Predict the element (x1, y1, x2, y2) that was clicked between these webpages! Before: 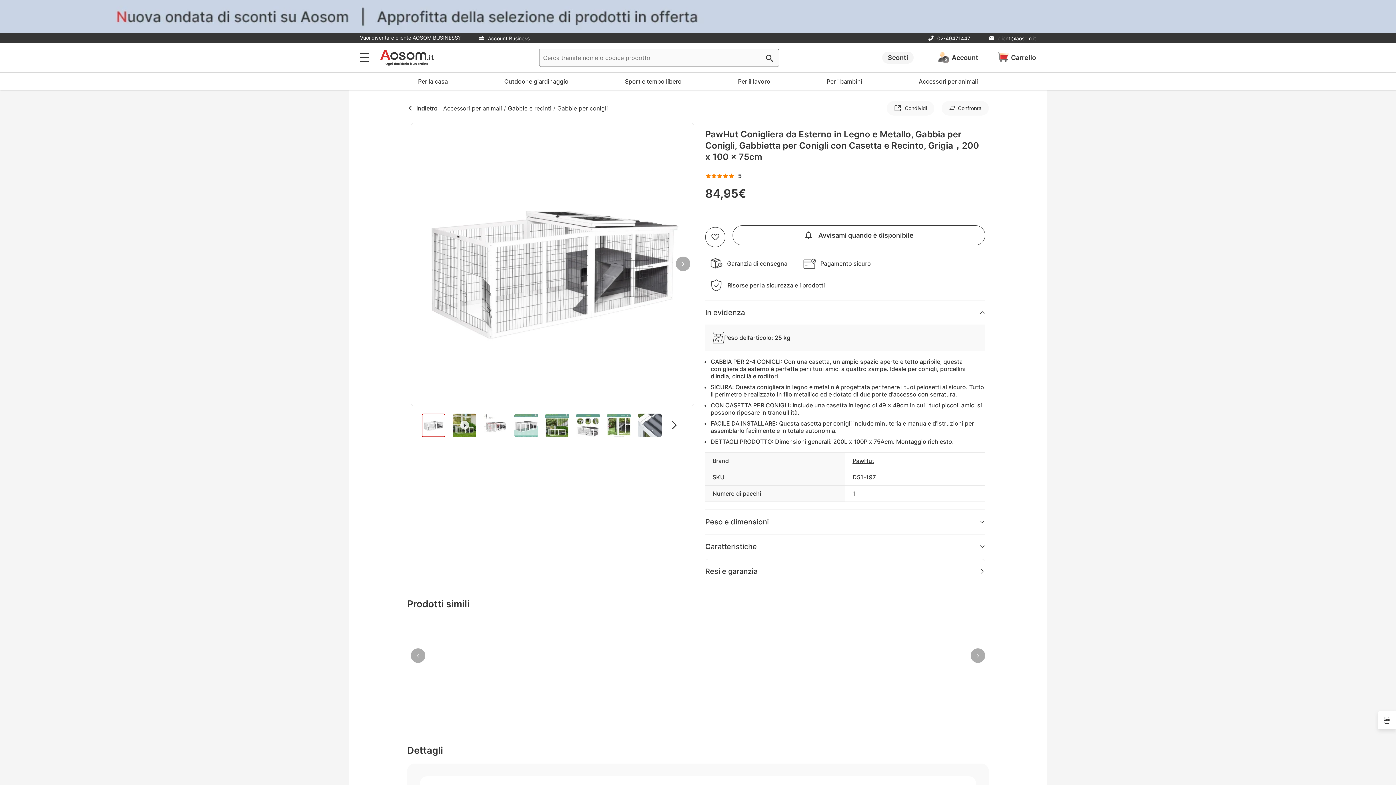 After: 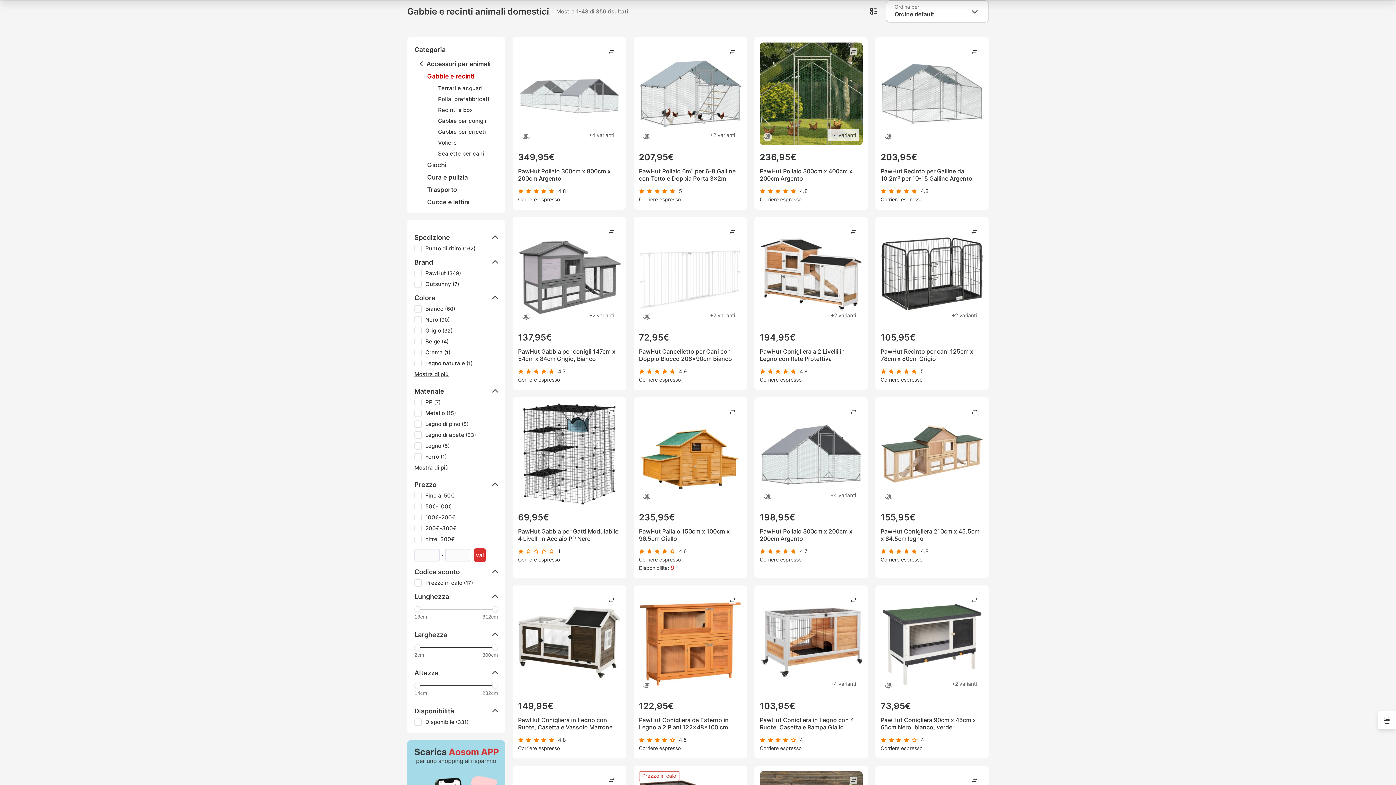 Action: label: Gabbie e recinti bbox: (508, 104, 551, 111)